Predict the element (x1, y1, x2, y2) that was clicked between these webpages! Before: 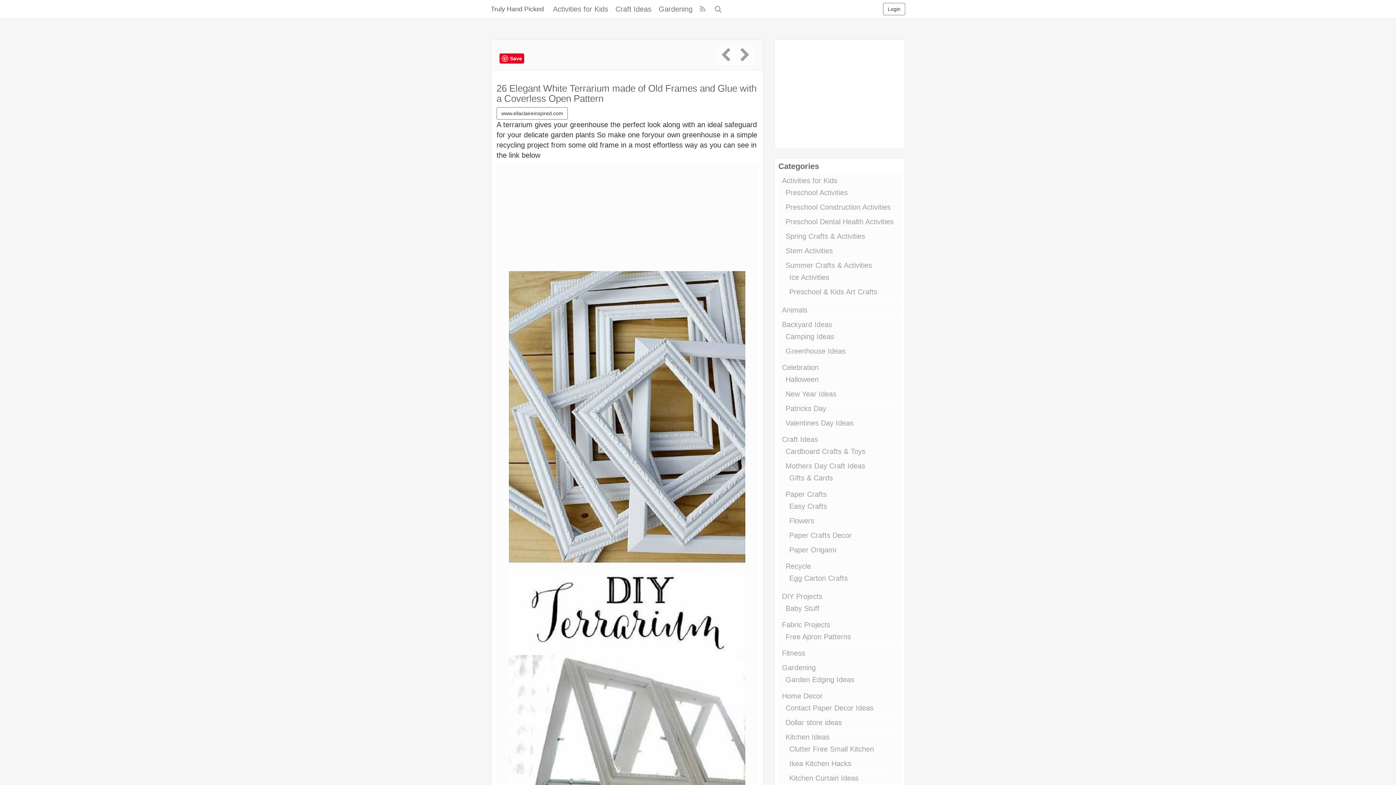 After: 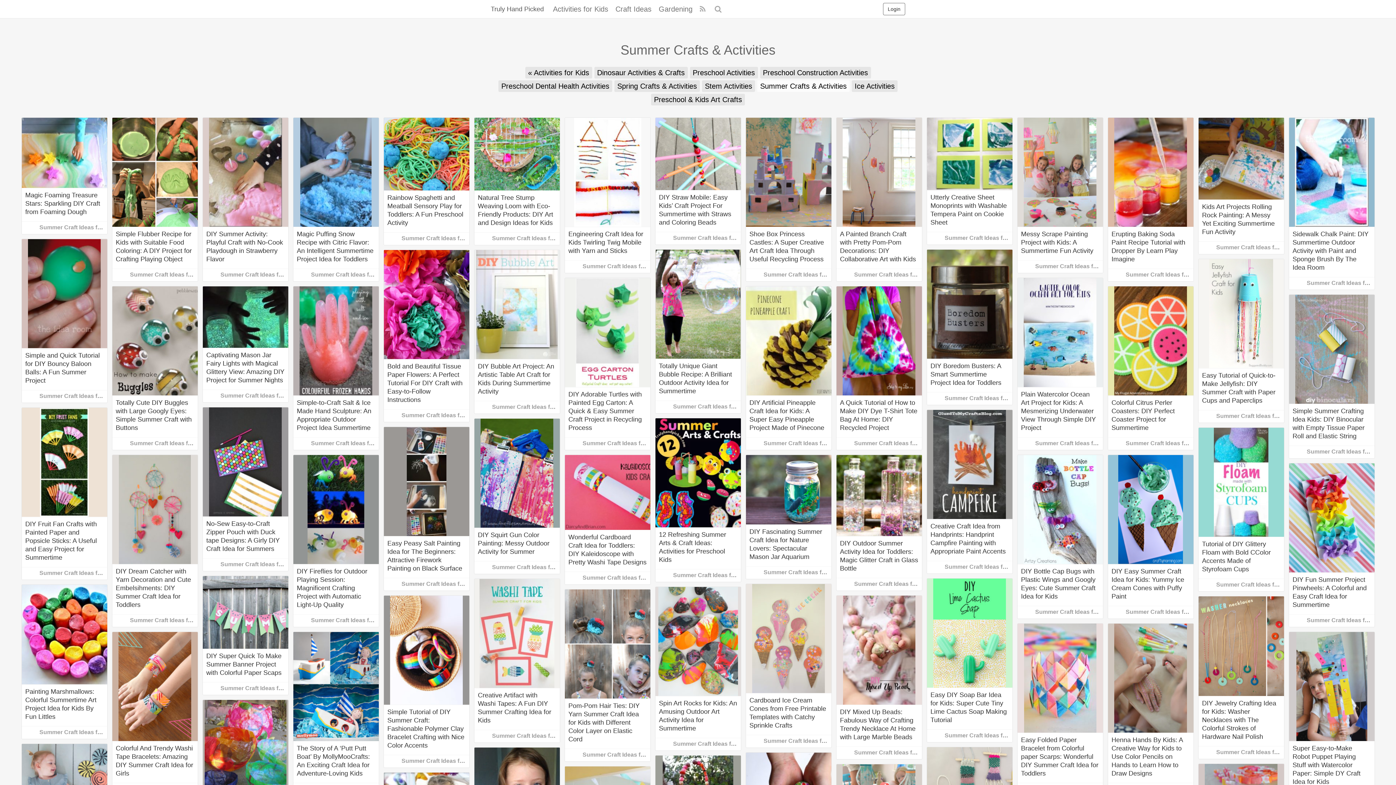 Action: label: Summer Crafts & Activities bbox: (785, 260, 894, 270)